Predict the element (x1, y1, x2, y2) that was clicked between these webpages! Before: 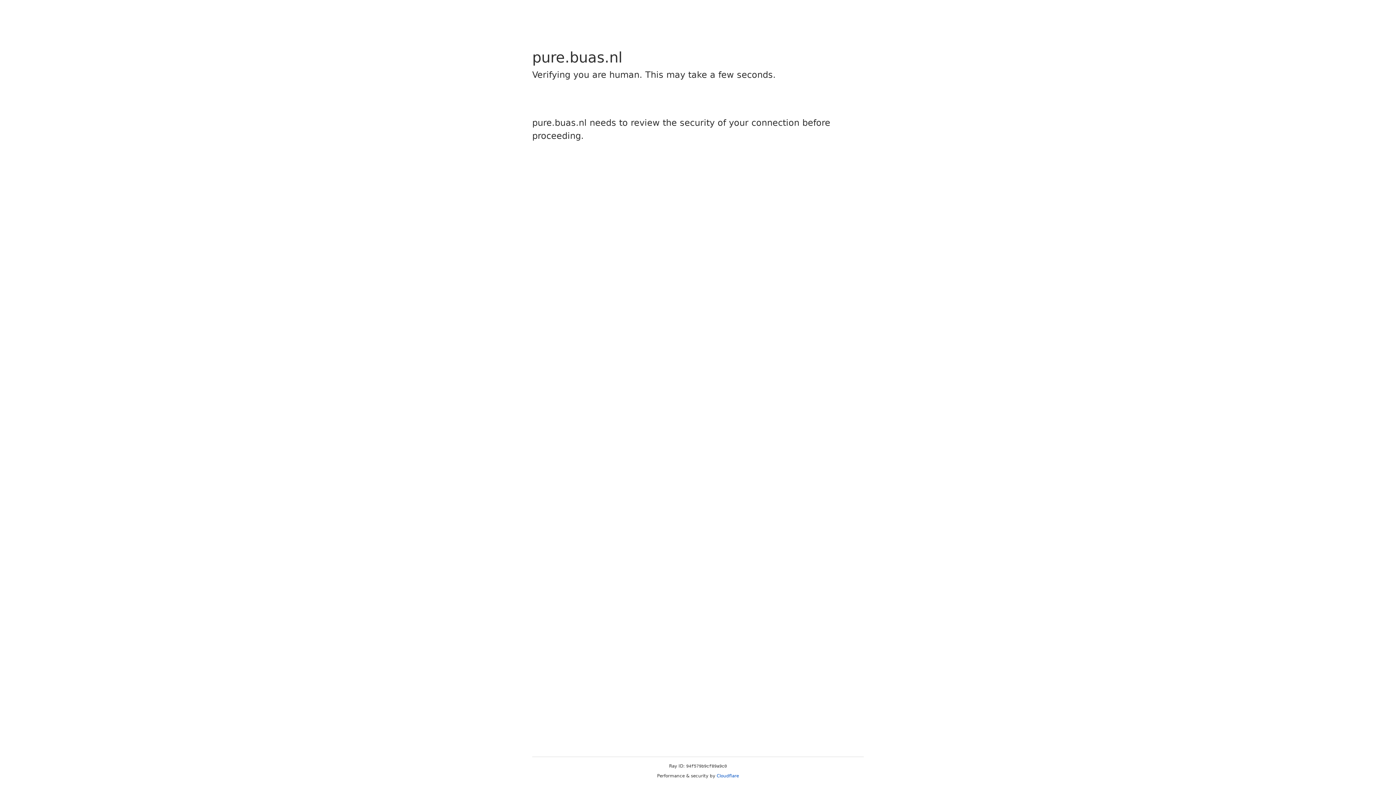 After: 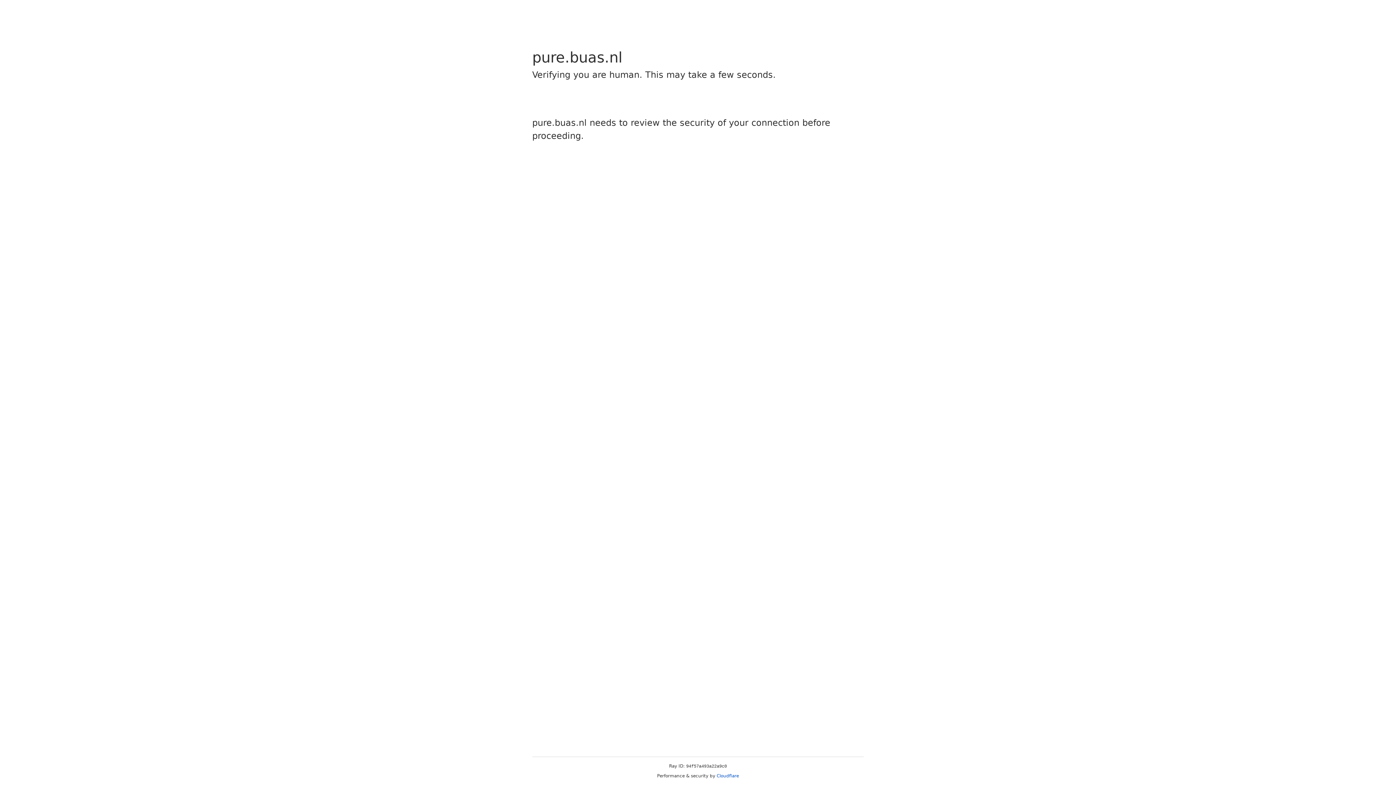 Action: label: Cloudflare bbox: (716, 773, 739, 778)